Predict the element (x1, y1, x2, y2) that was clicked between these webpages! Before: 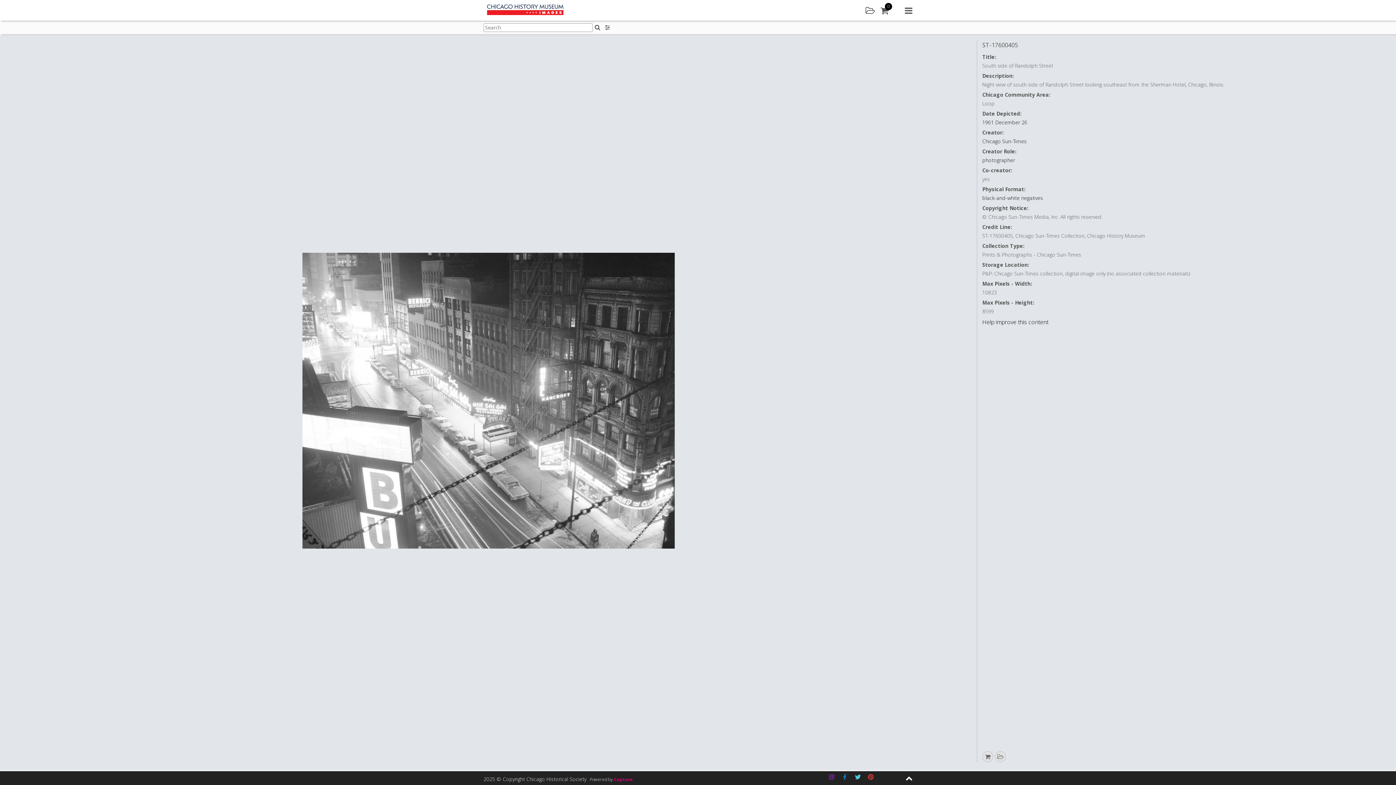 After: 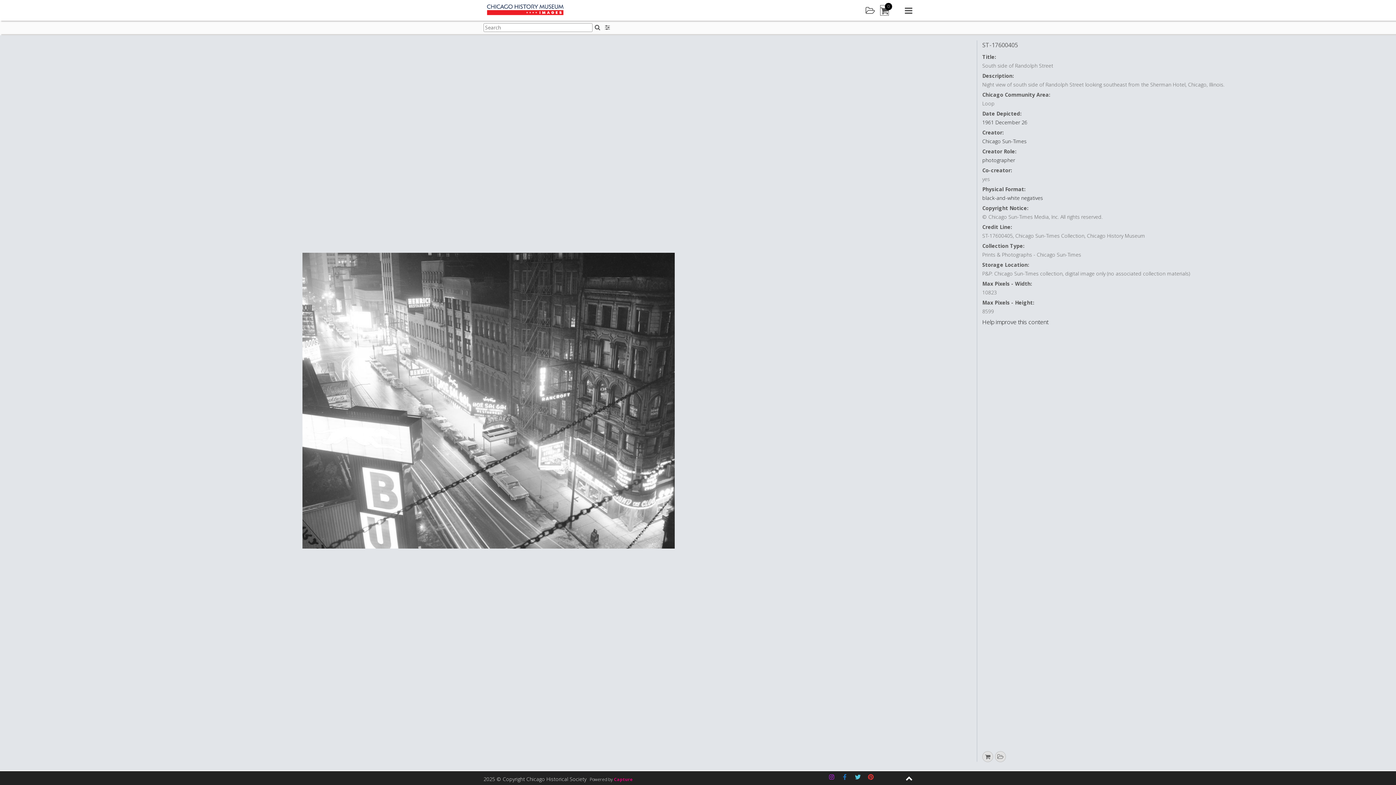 Action: bbox: (880, 5, 888, 15) label: 0